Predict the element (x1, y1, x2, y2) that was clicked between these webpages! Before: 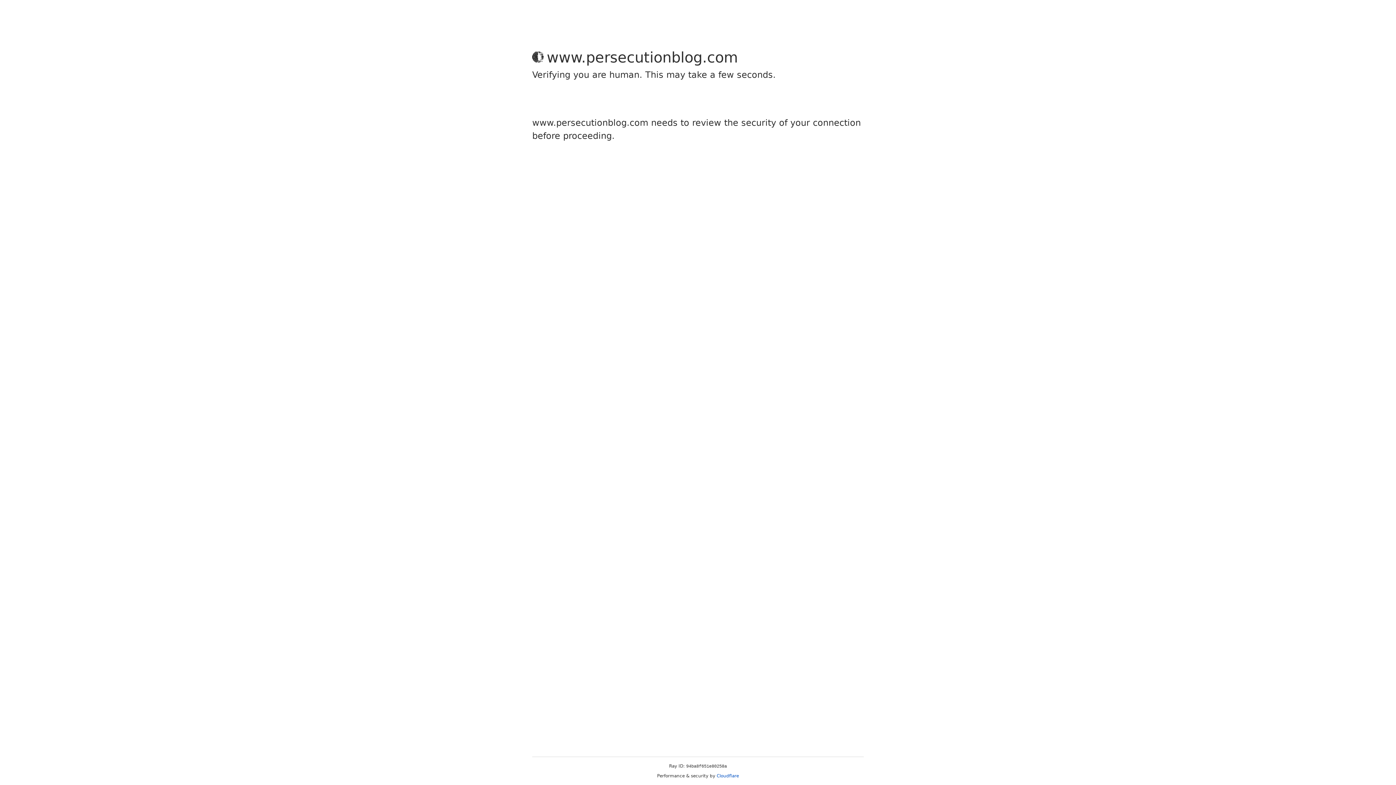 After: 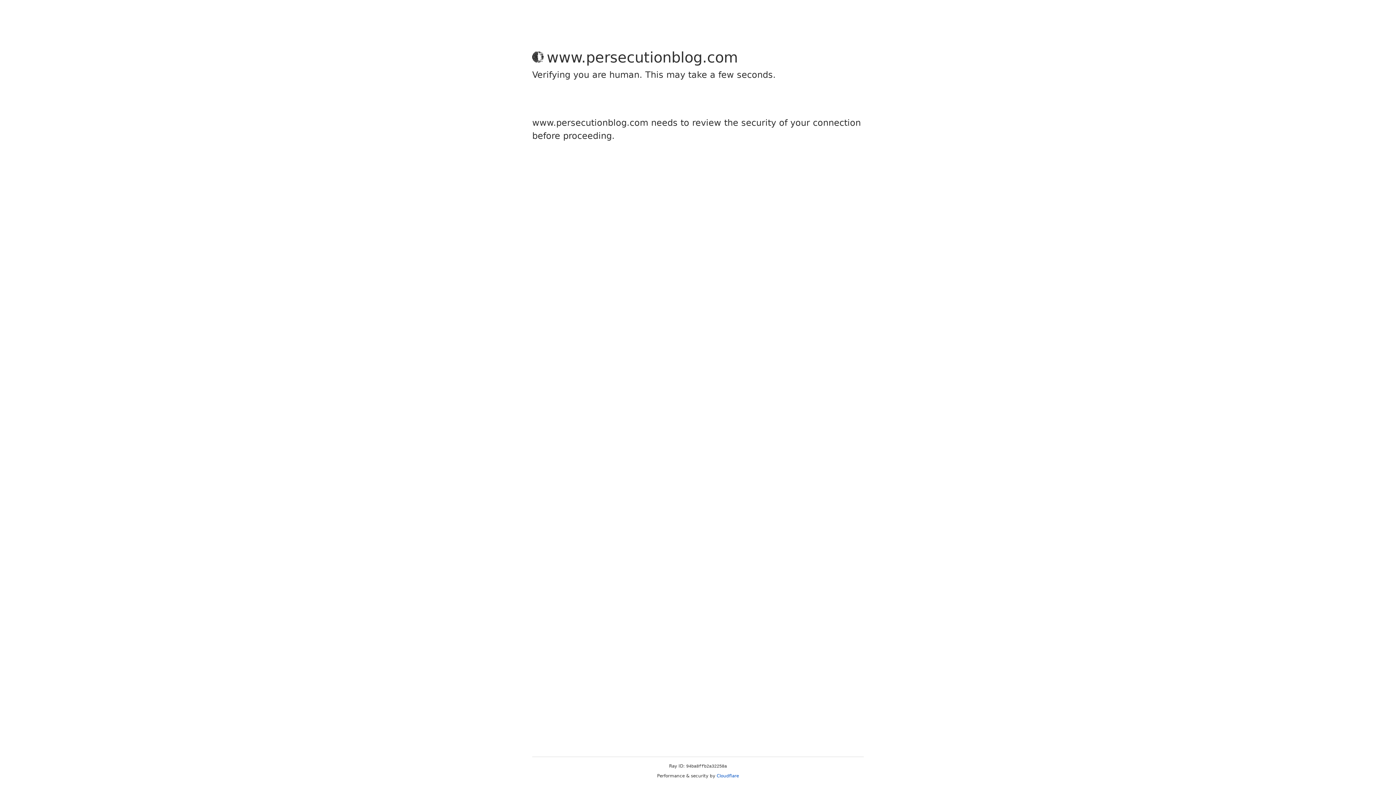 Action: label: Cloudflare bbox: (716, 773, 739, 778)